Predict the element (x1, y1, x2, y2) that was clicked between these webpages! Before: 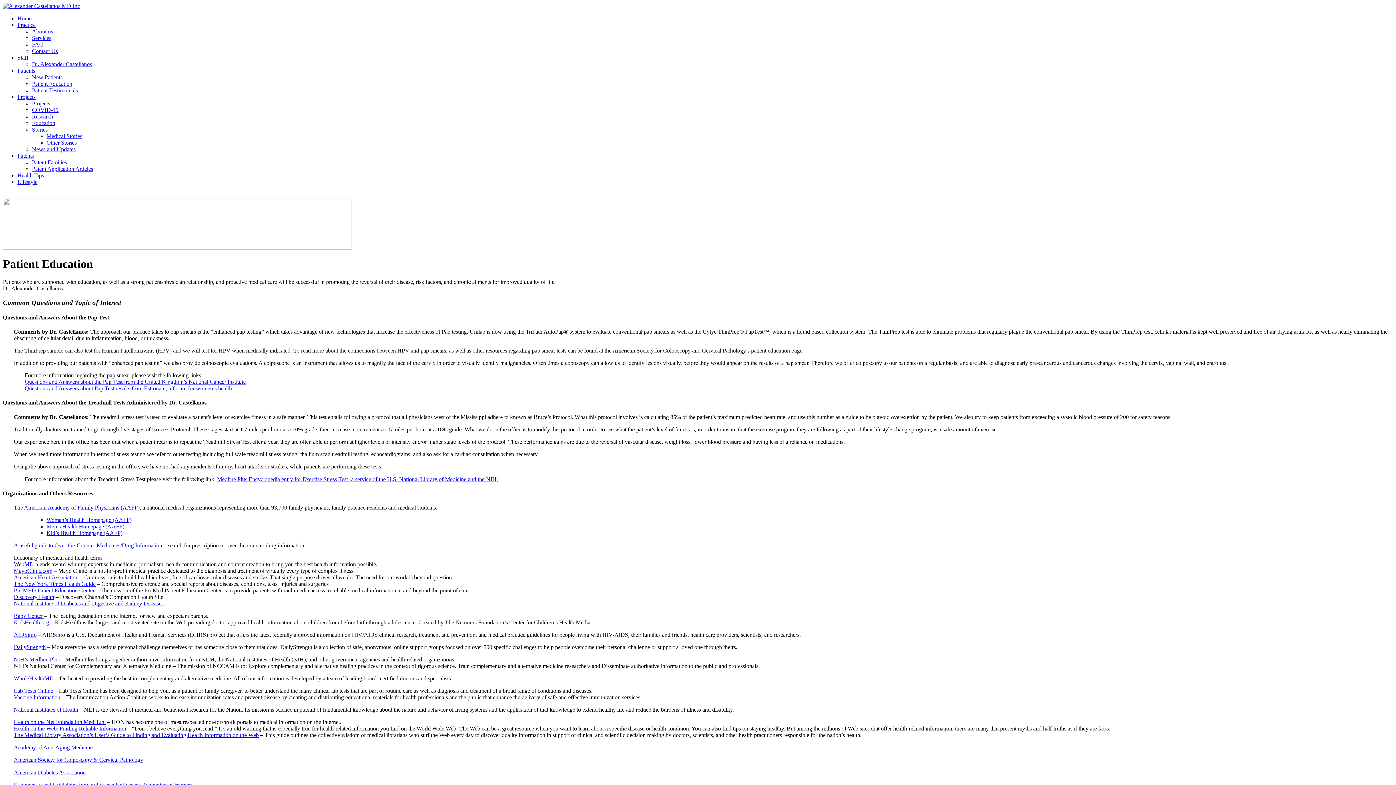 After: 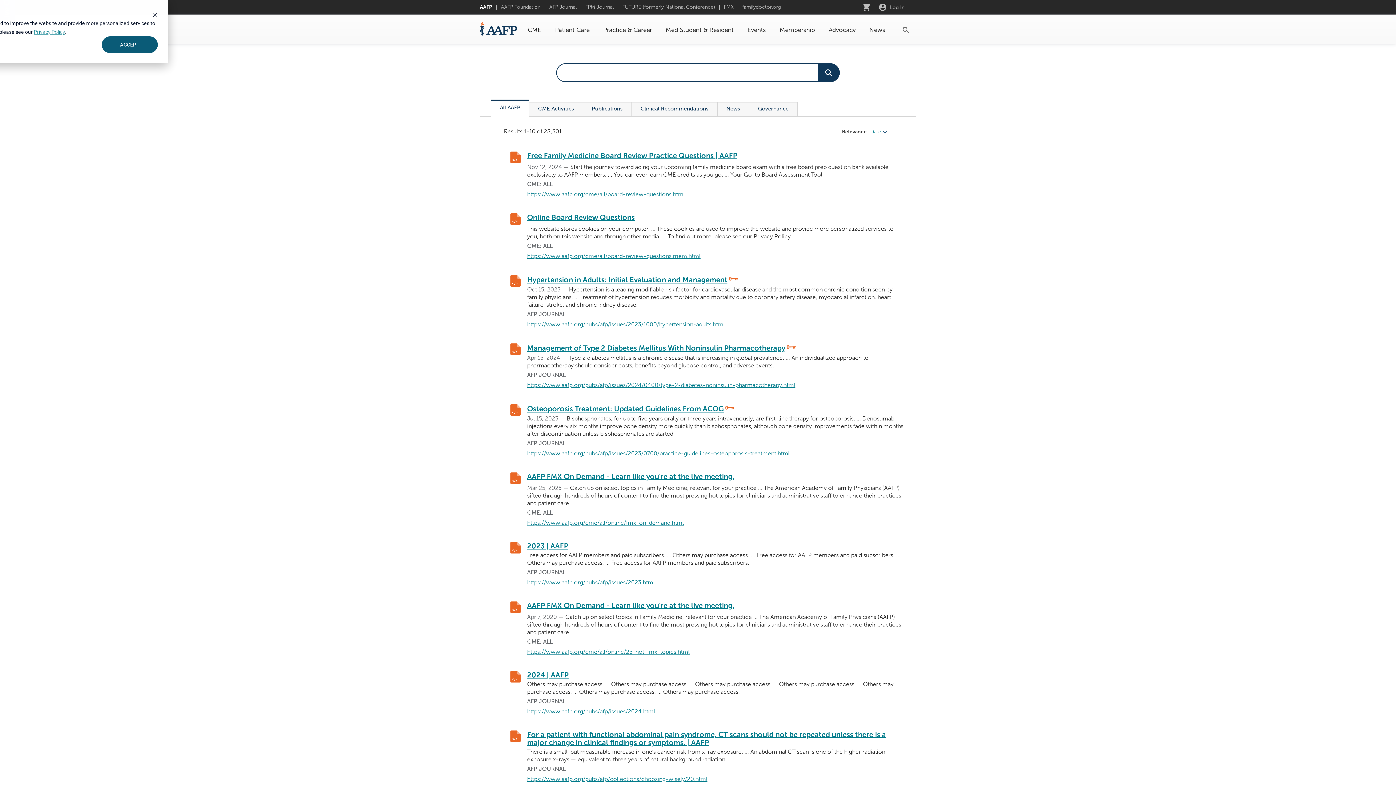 Action: bbox: (46, 523, 124, 529) label: Men’s Health Homepage (AAFP)